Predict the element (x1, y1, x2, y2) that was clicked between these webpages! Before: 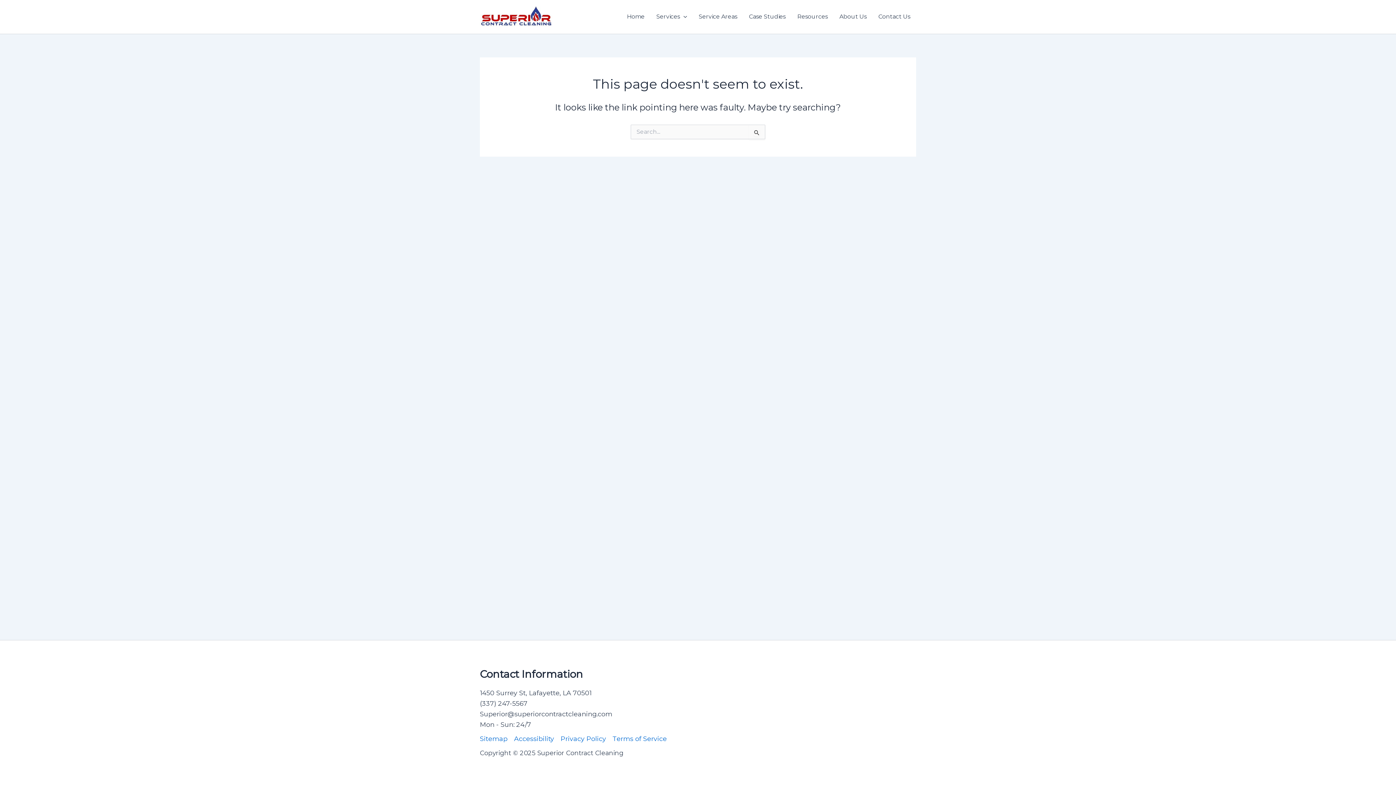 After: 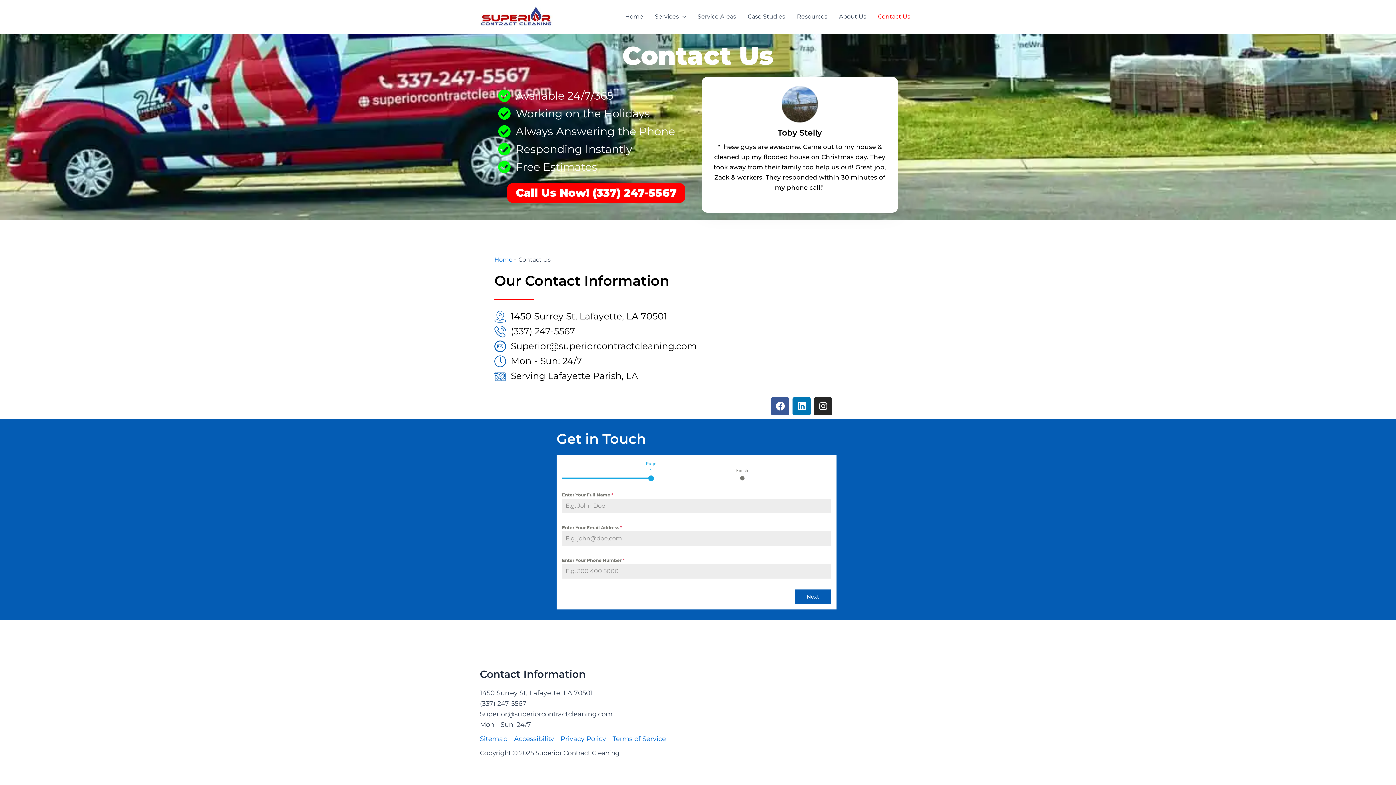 Action: label: Contact Us bbox: (872, 2, 916, 31)